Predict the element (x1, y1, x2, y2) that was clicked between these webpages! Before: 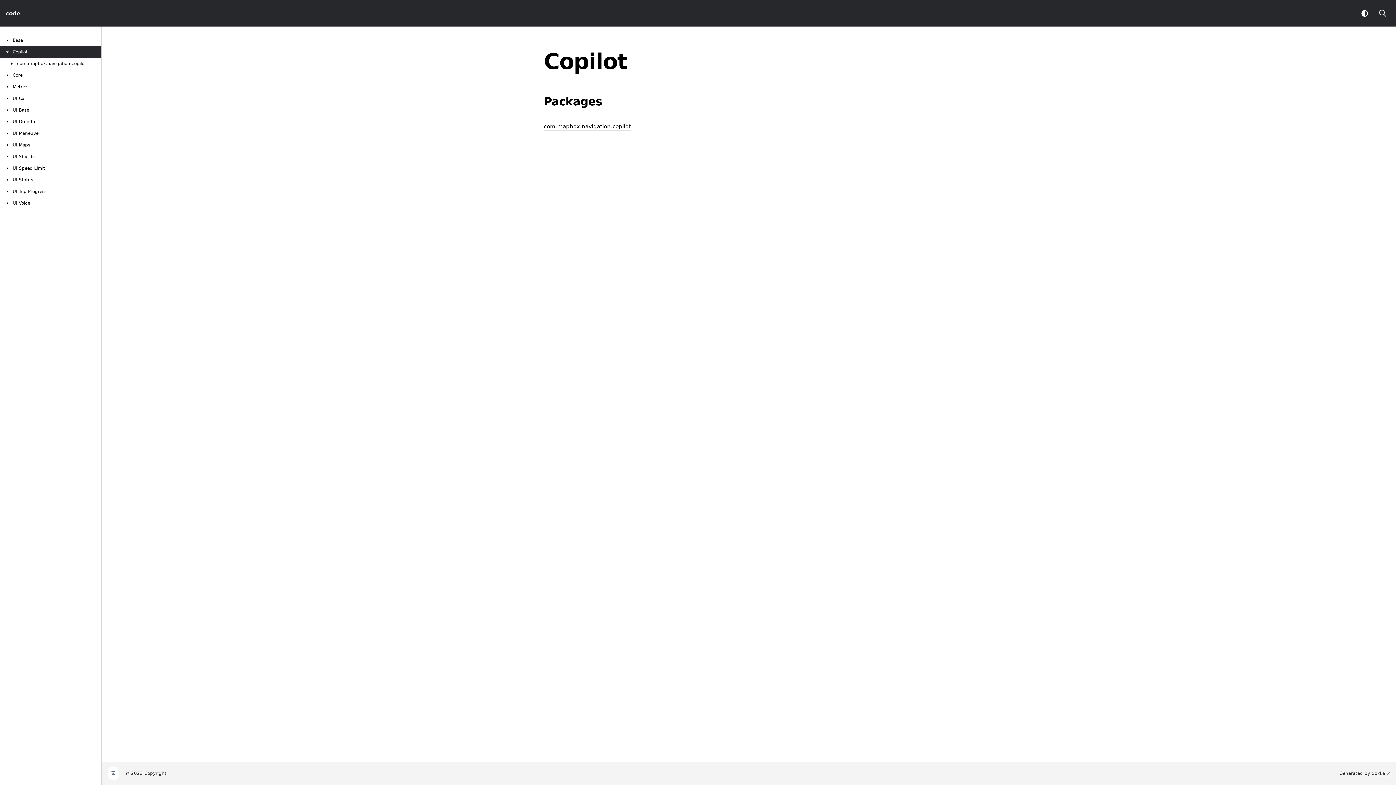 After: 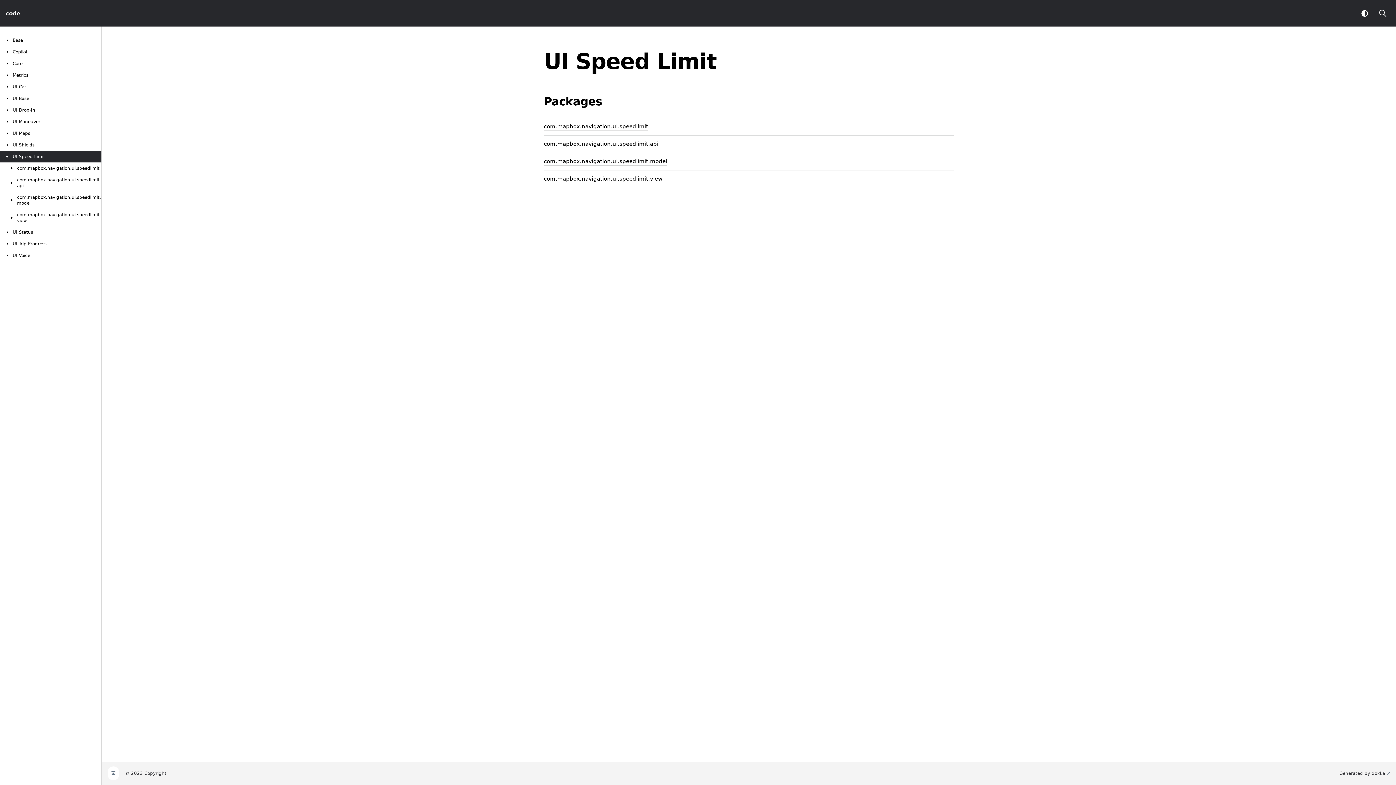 Action: bbox: (4, 165, 45, 171) label: UI Speed Limit